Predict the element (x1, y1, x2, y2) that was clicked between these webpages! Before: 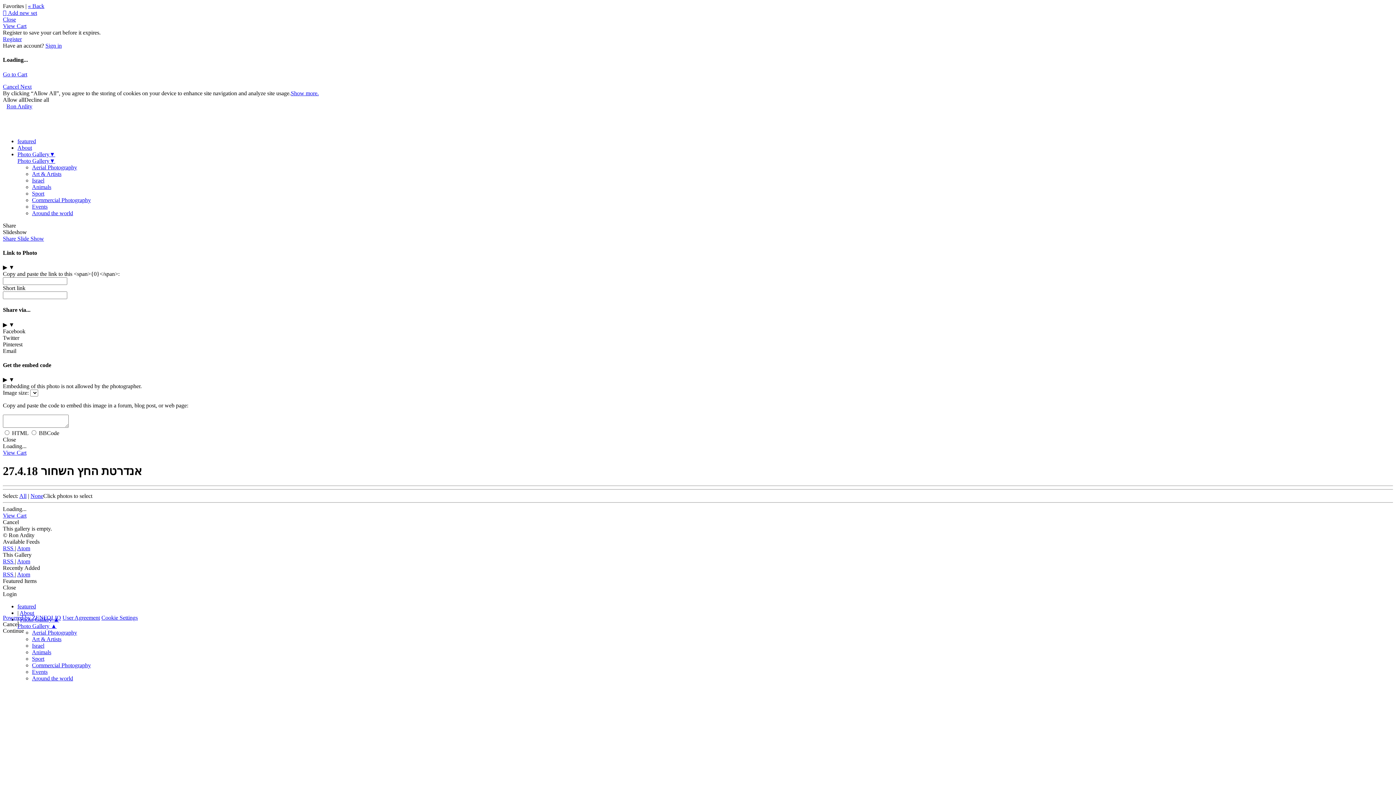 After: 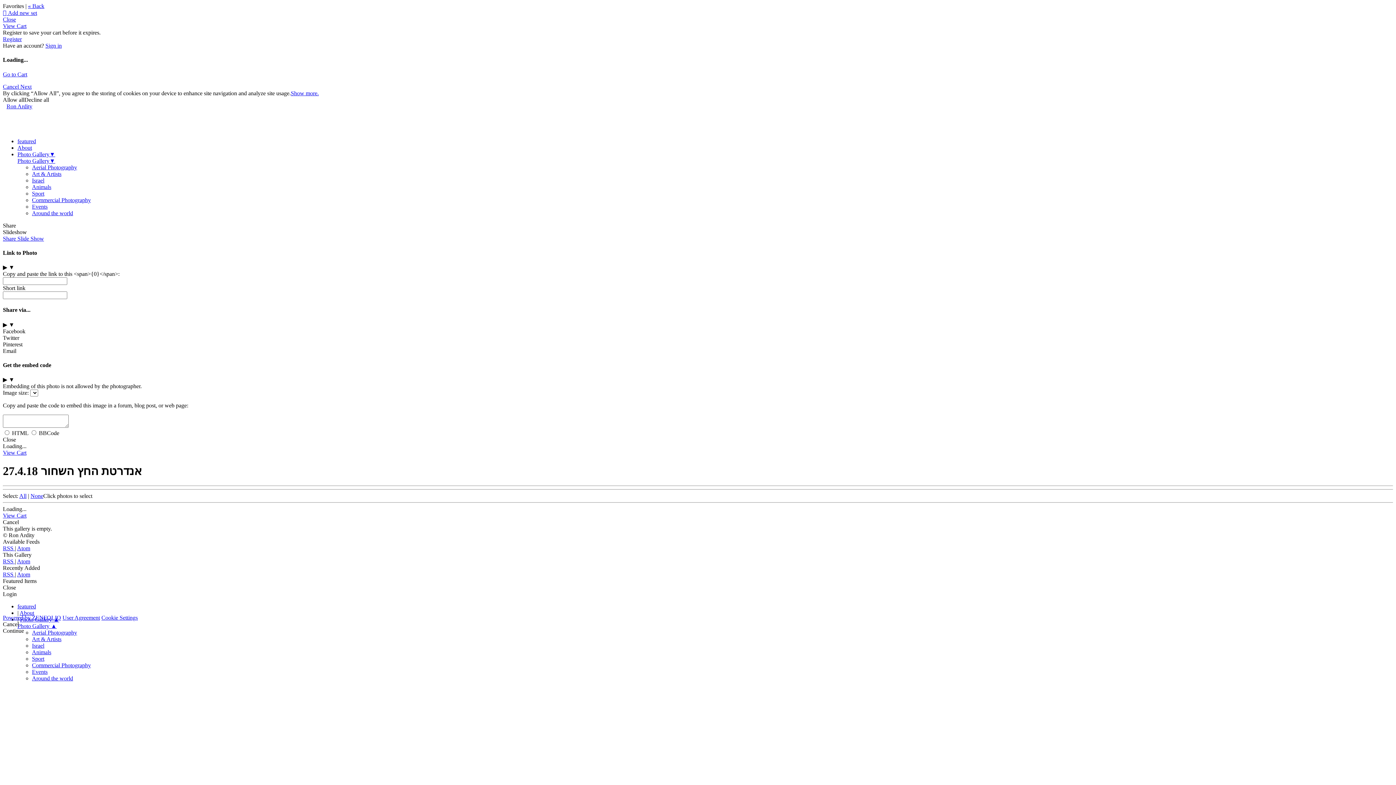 Action: label: Close bbox: (2, 16, 16, 22)